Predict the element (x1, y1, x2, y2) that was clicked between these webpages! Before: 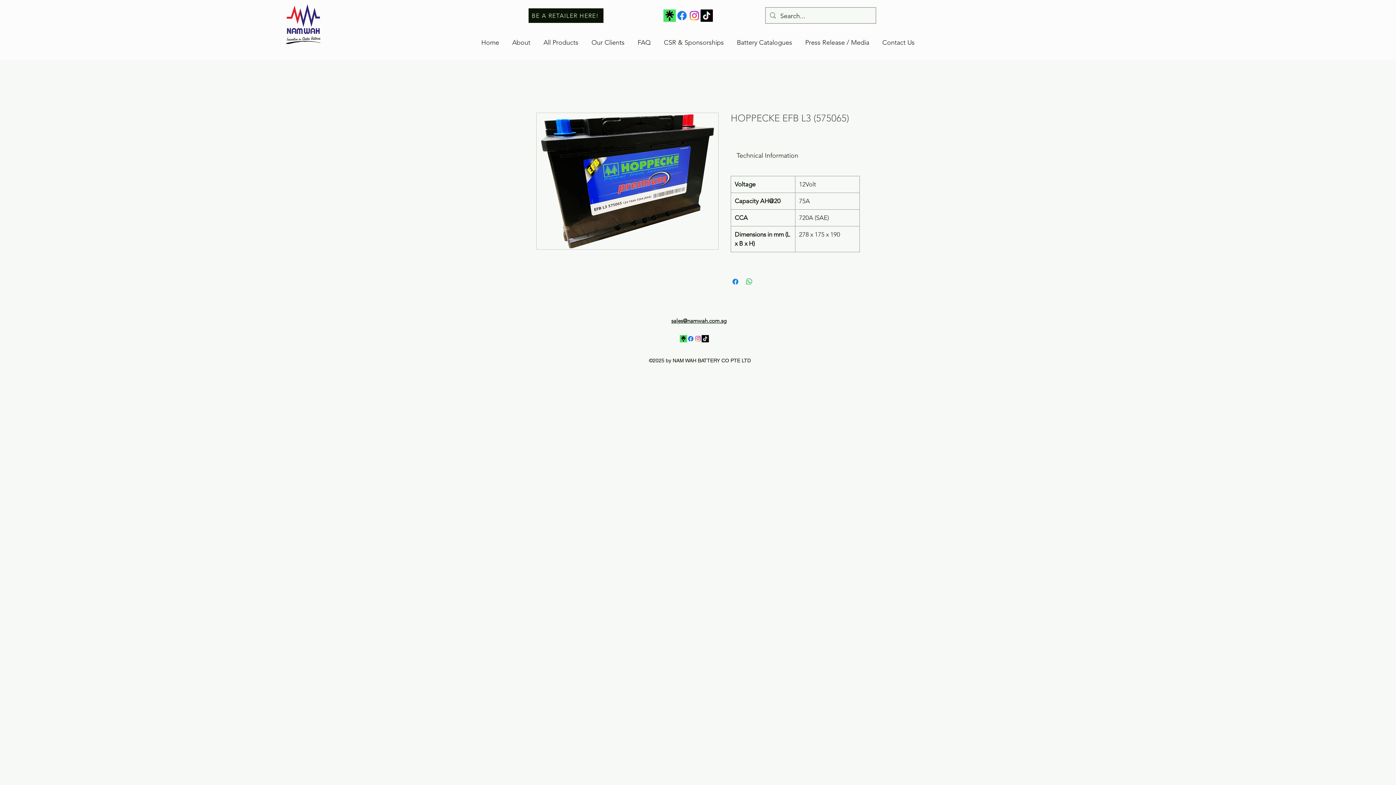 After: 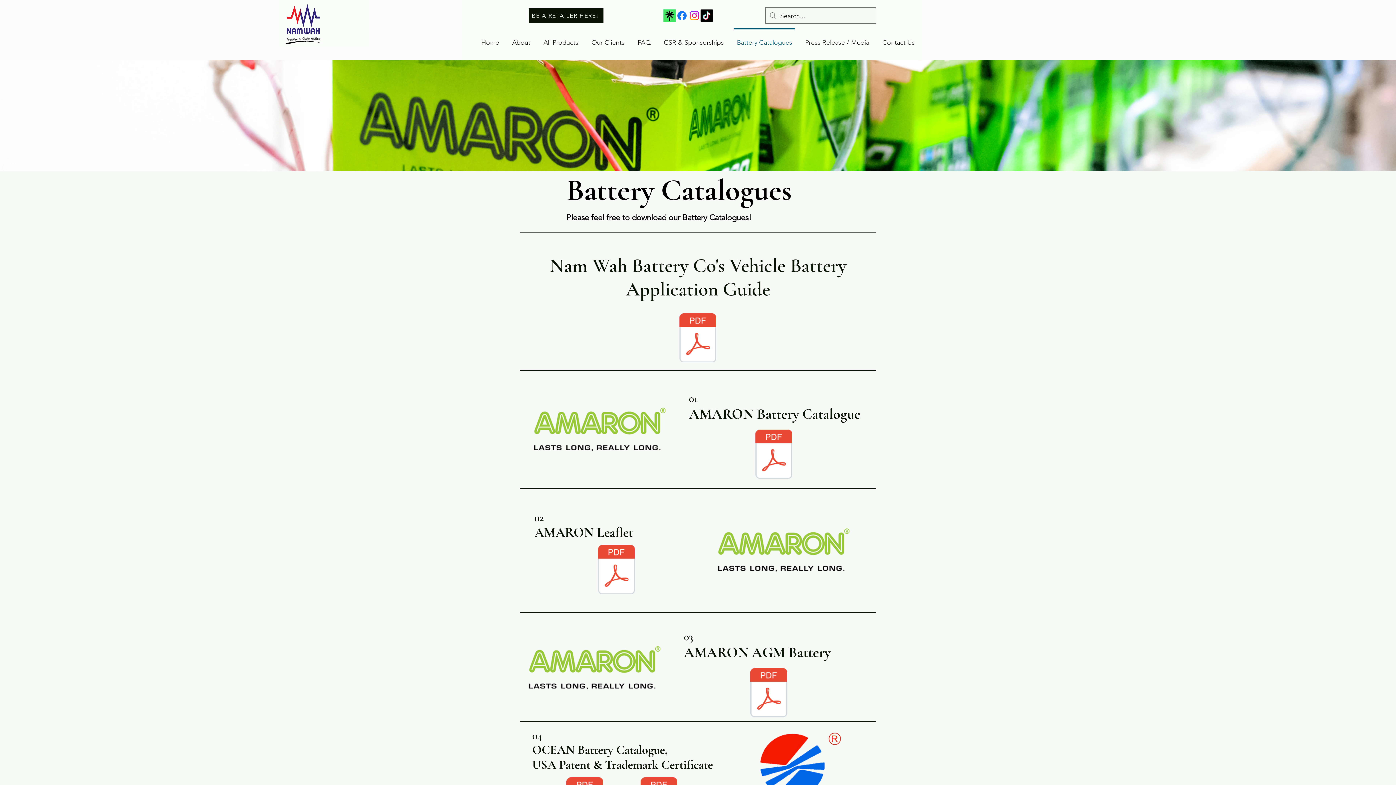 Action: bbox: (730, 28, 798, 50) label: Battery Catalogues